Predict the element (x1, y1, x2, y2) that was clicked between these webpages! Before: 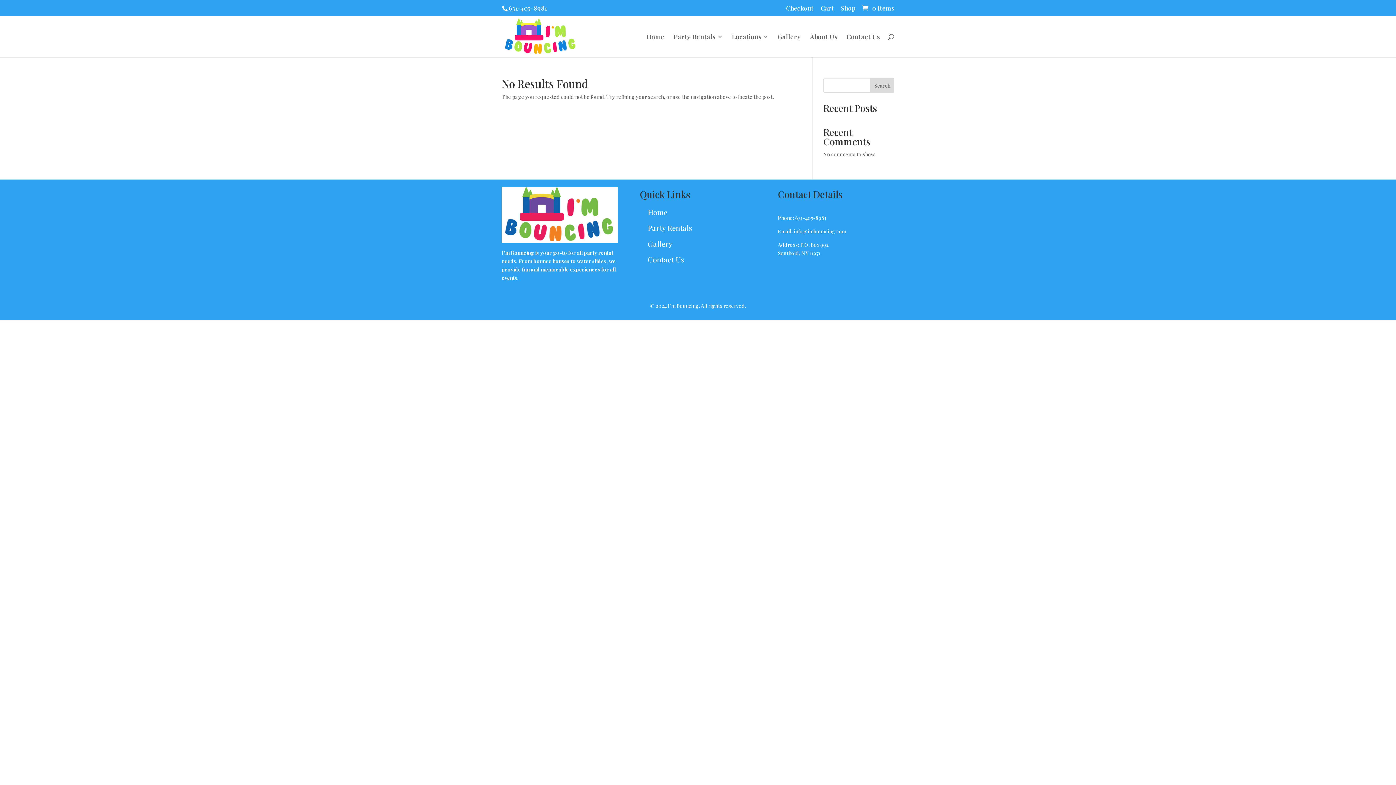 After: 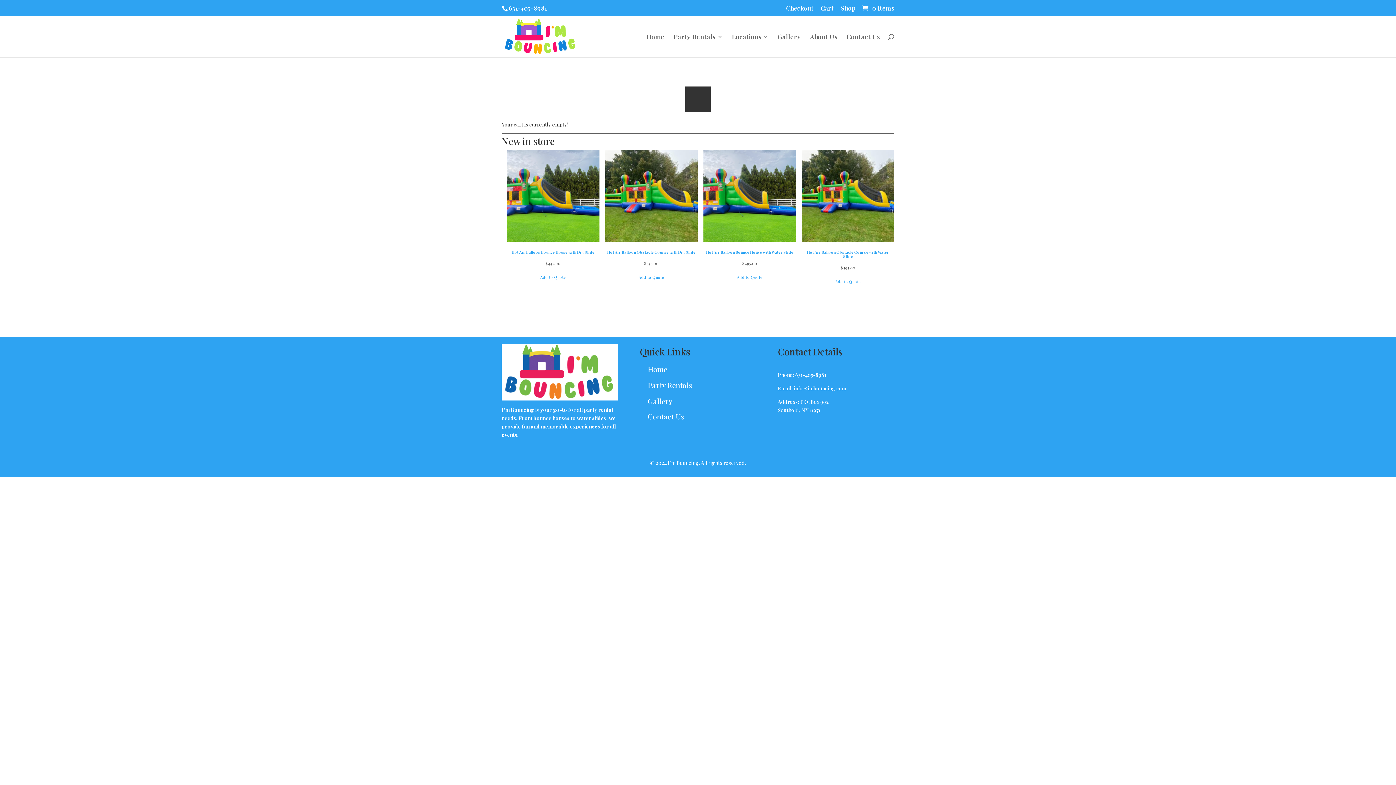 Action: label:  0 Items bbox: (861, 3, 894, 11)